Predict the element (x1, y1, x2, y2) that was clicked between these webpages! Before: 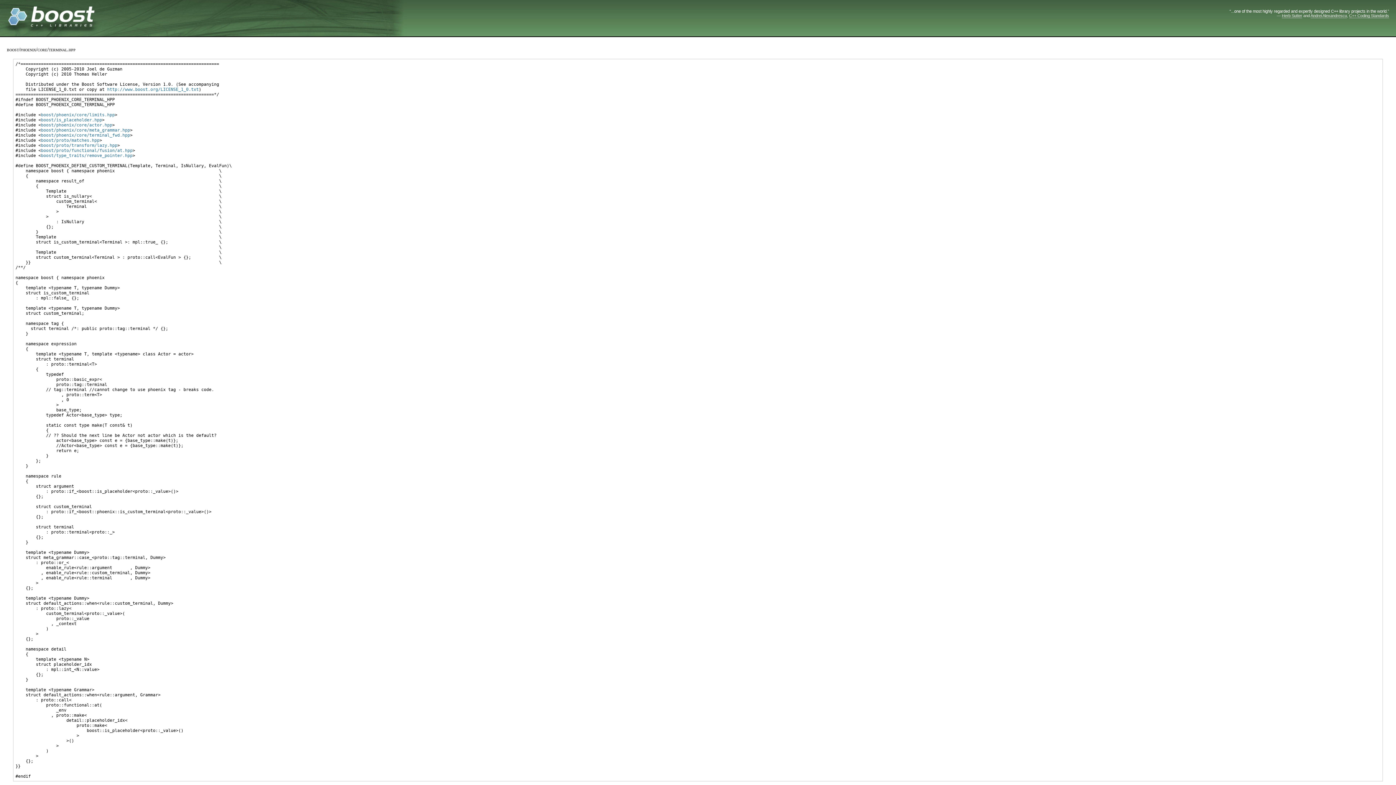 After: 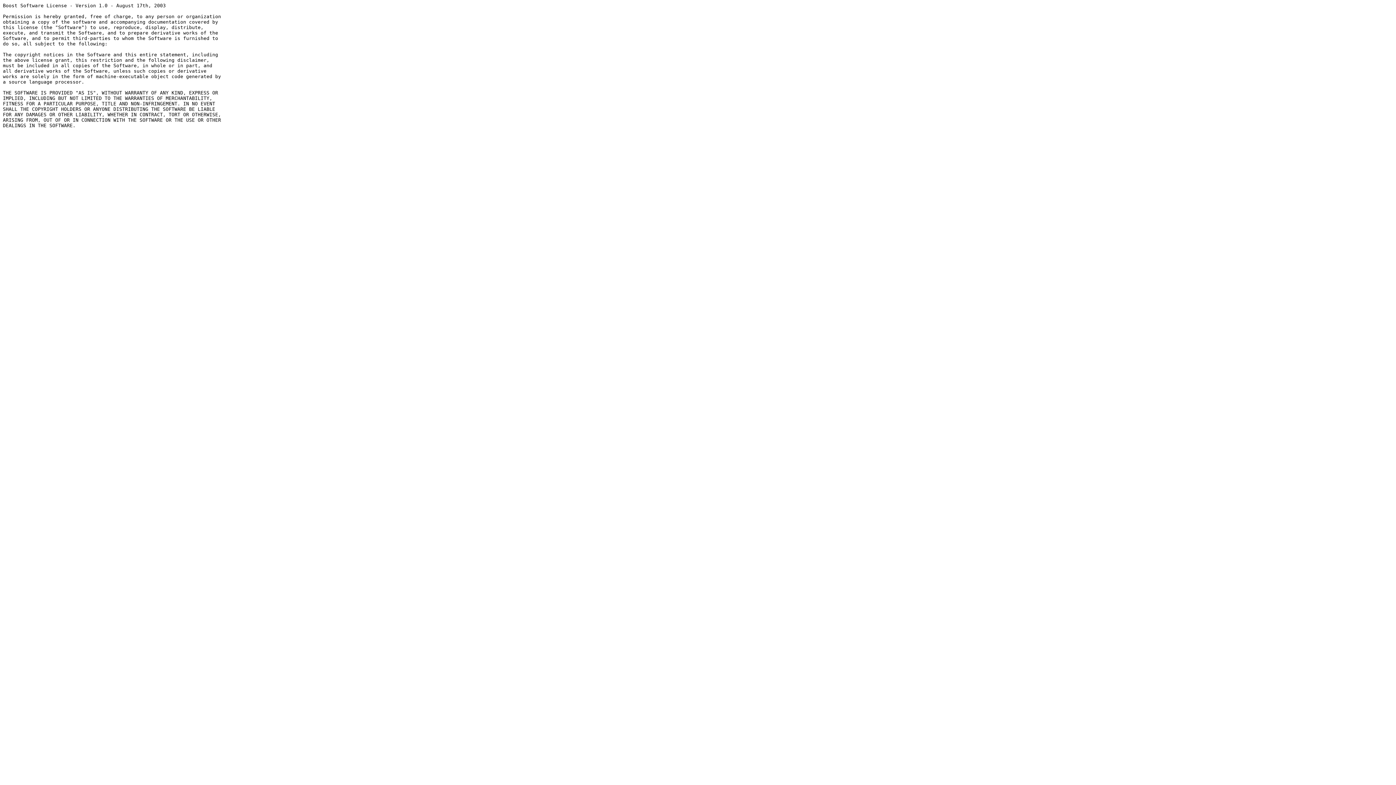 Action: bbox: (107, 86, 198, 92) label: http://www.boost.org/LICENSE_1_0.txt